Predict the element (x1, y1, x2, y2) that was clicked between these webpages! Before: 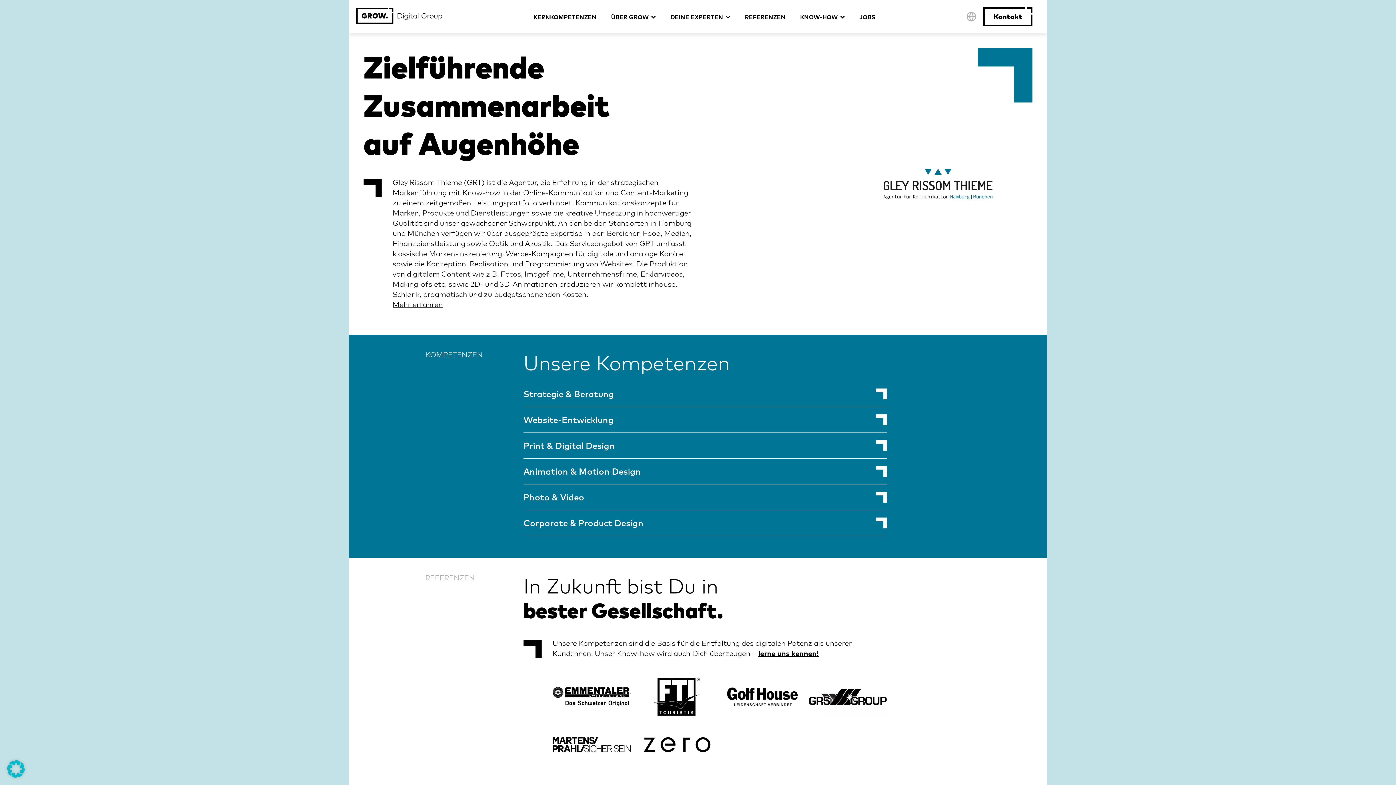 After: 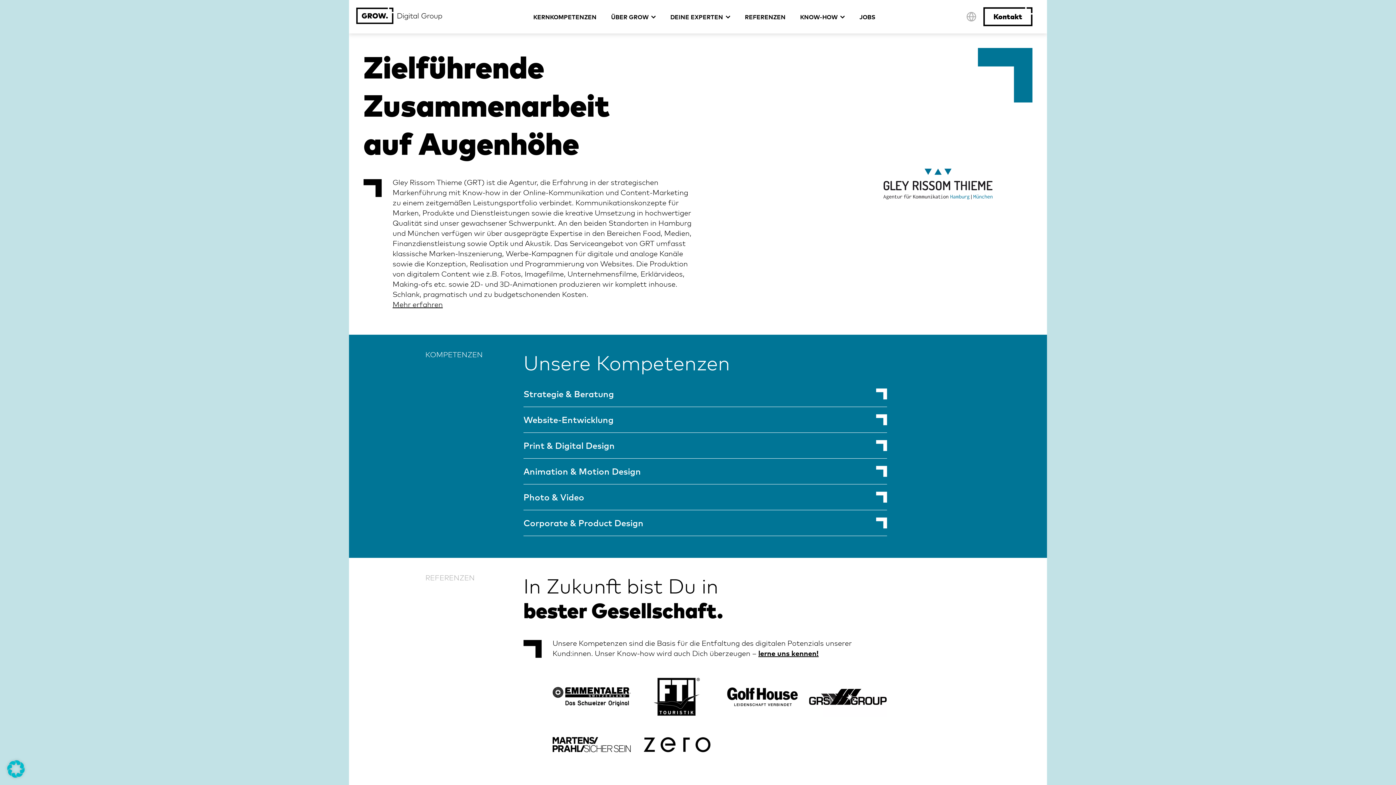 Action: bbox: (392, 299, 442, 309) label: Mehr erfahren